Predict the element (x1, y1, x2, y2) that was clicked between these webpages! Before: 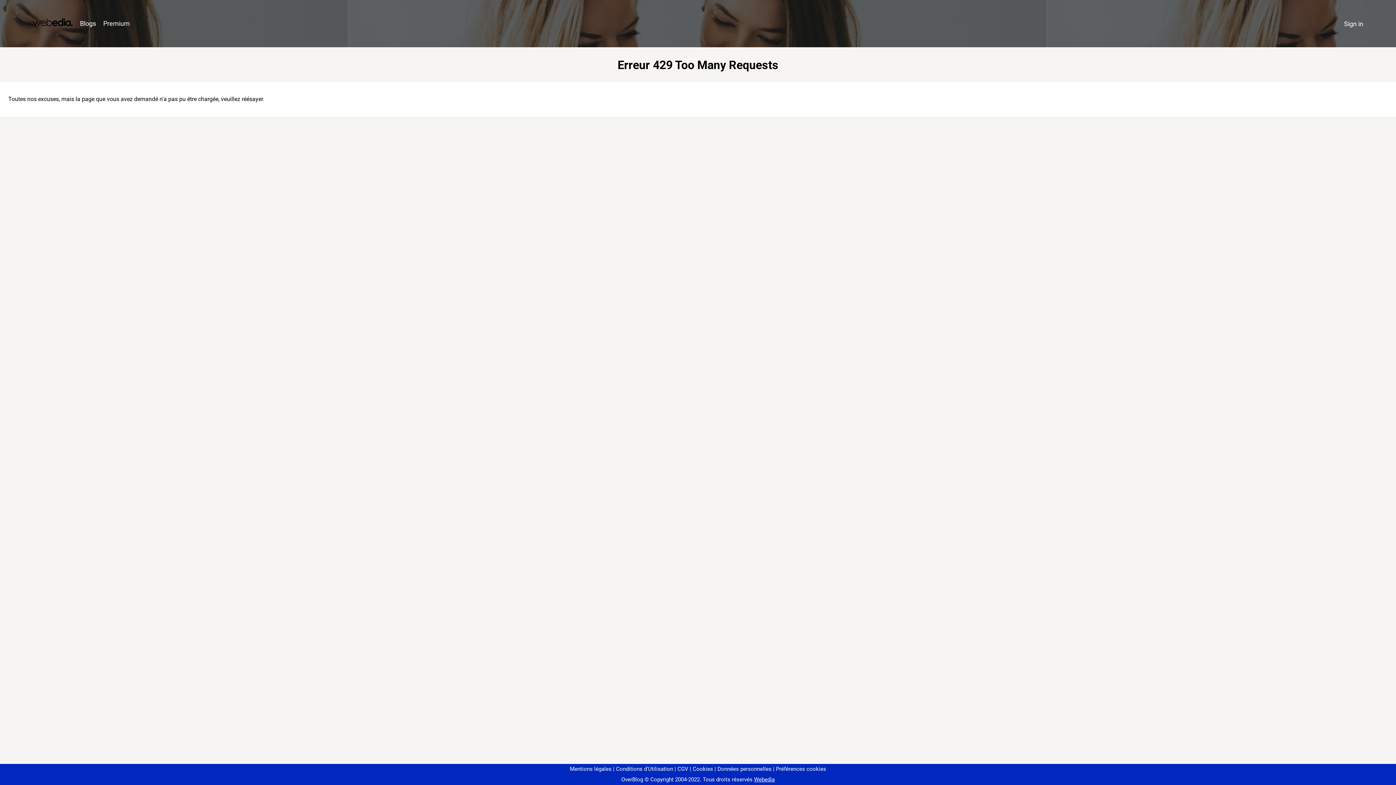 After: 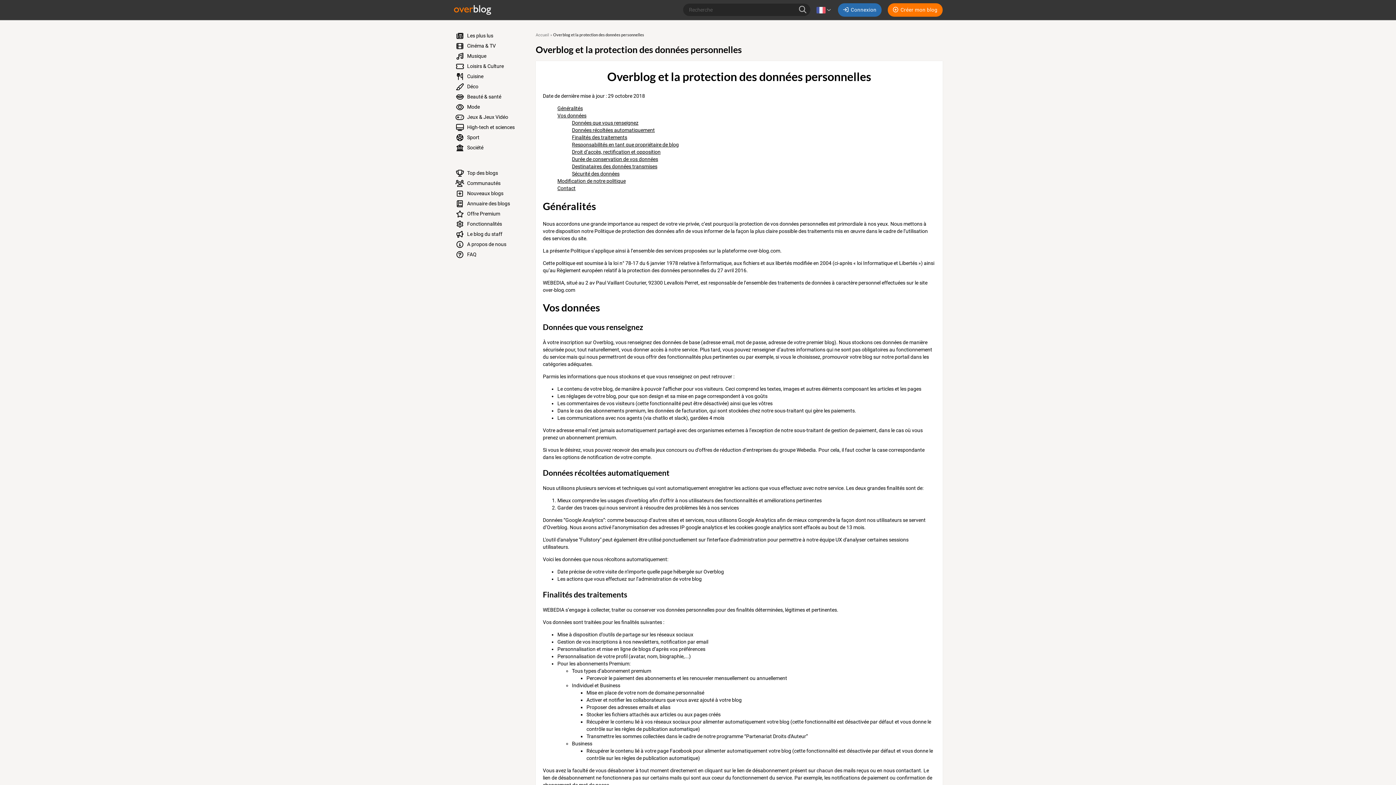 Action: label: Données personnelles bbox: (714, 766, 771, 772)